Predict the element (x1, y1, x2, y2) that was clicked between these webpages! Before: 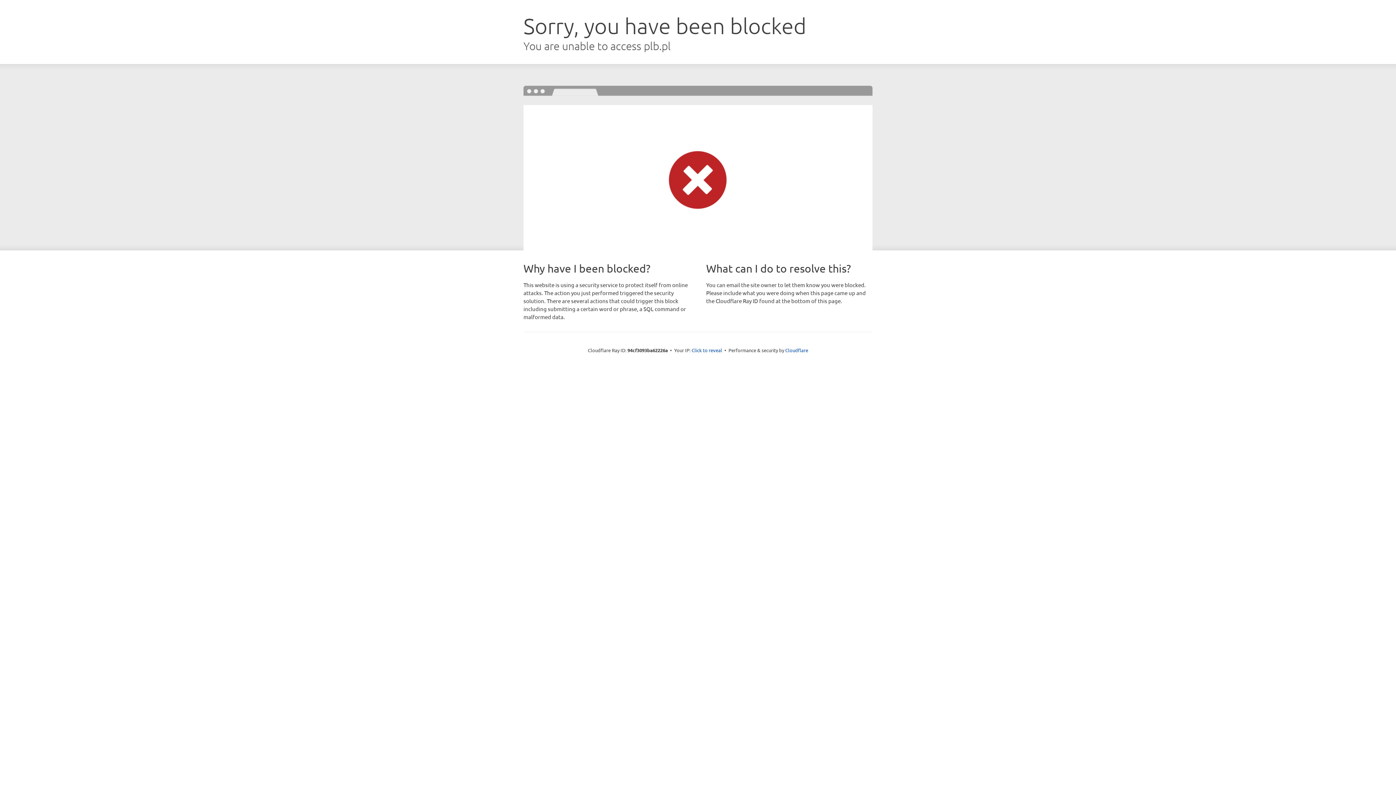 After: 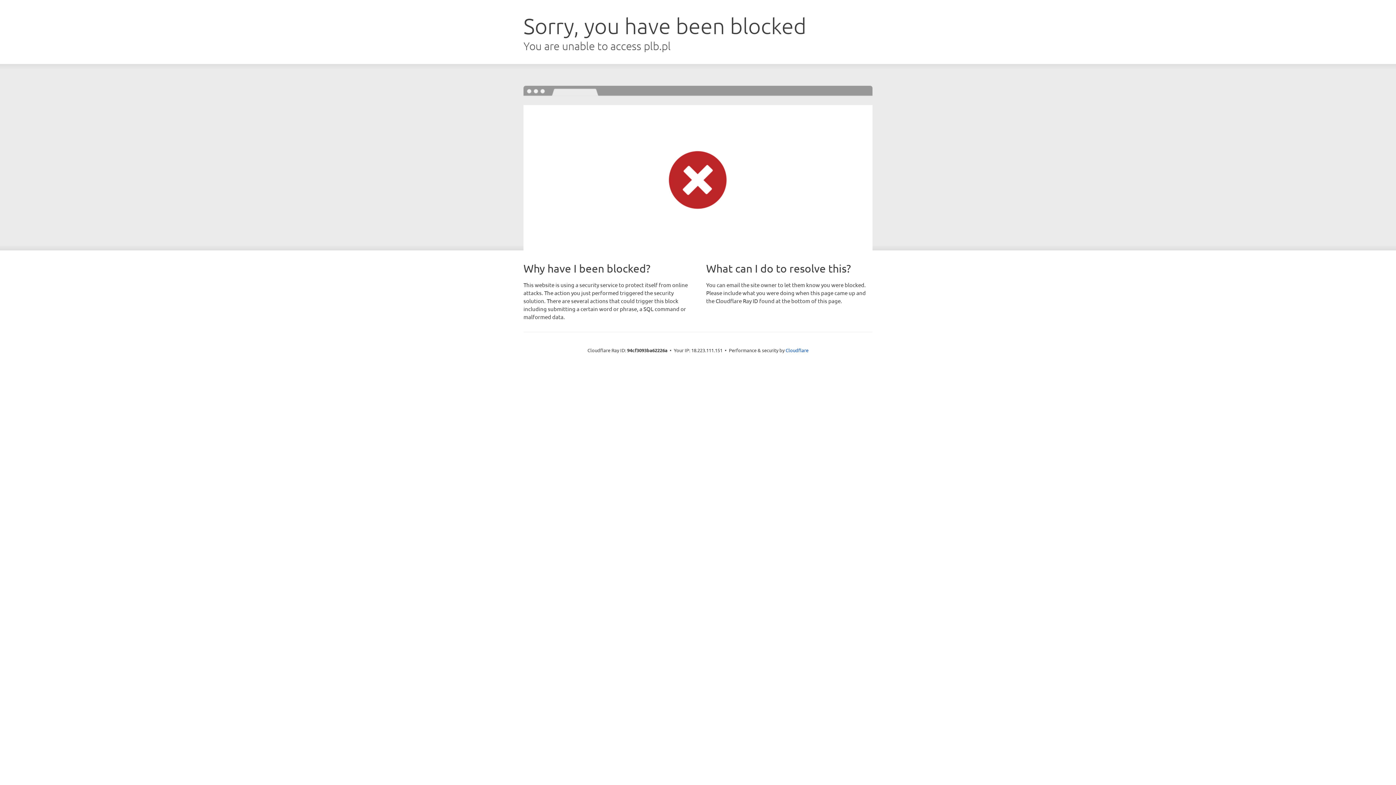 Action: bbox: (691, 346, 722, 353) label: Click to reveal